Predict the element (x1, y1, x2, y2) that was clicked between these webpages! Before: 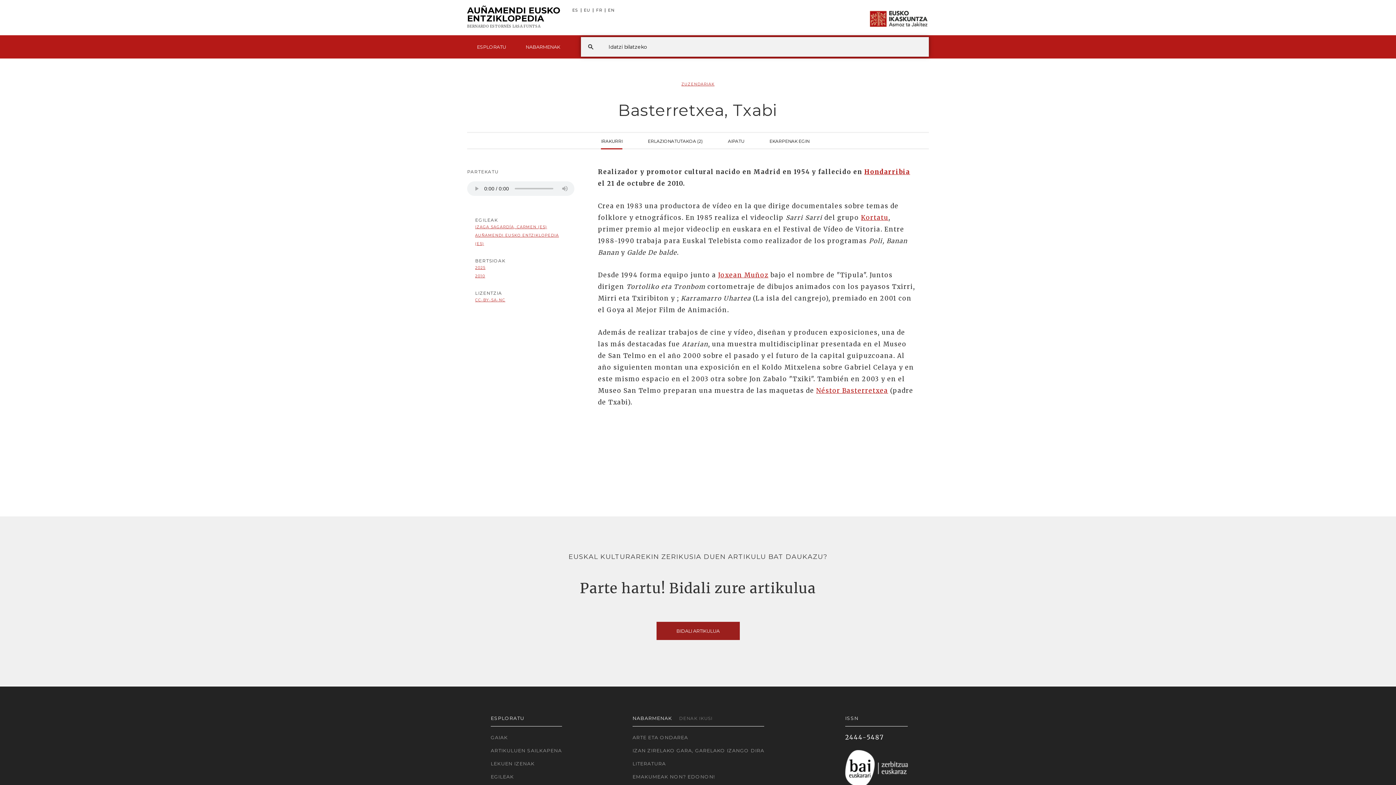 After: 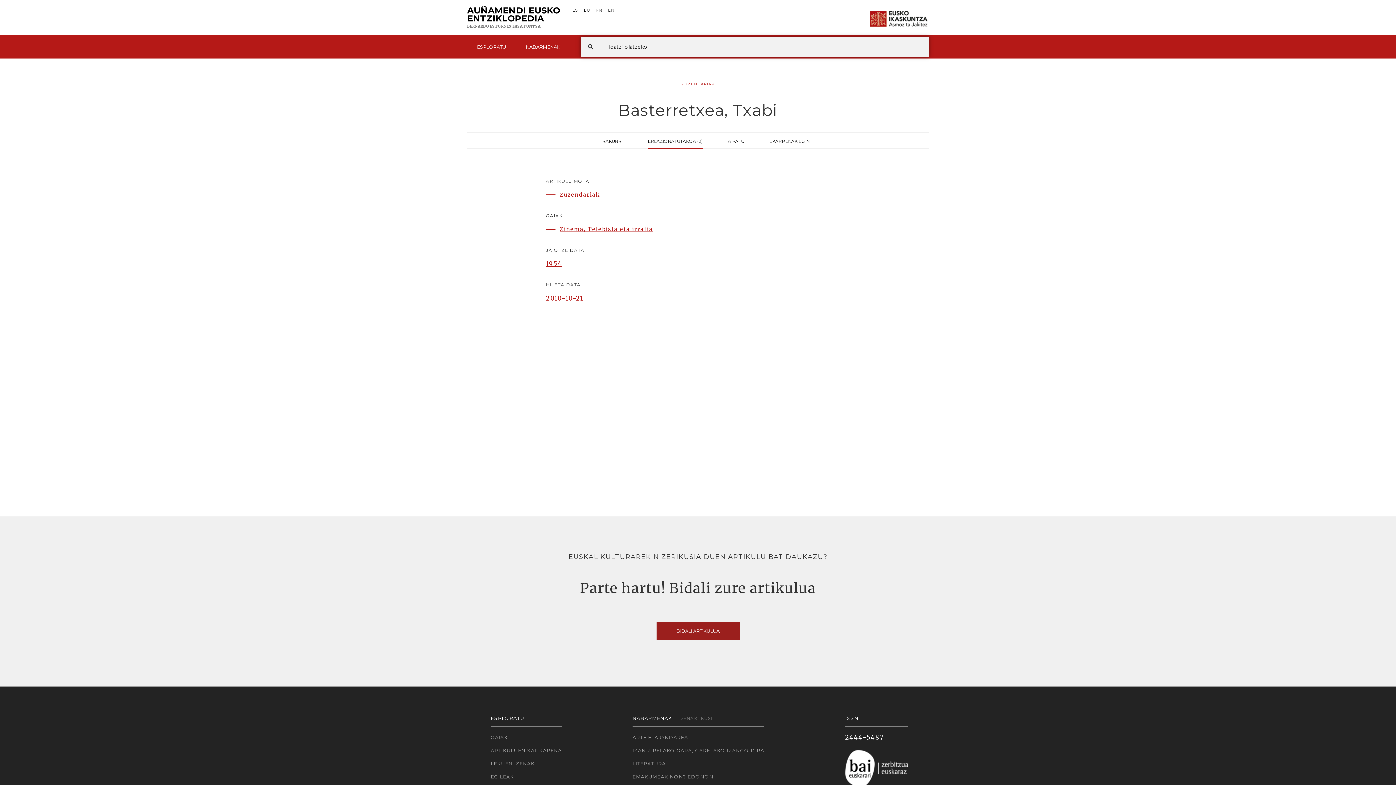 Action: bbox: (647, 132, 702, 149) label: ERLAZIONATUTAKOA (2)